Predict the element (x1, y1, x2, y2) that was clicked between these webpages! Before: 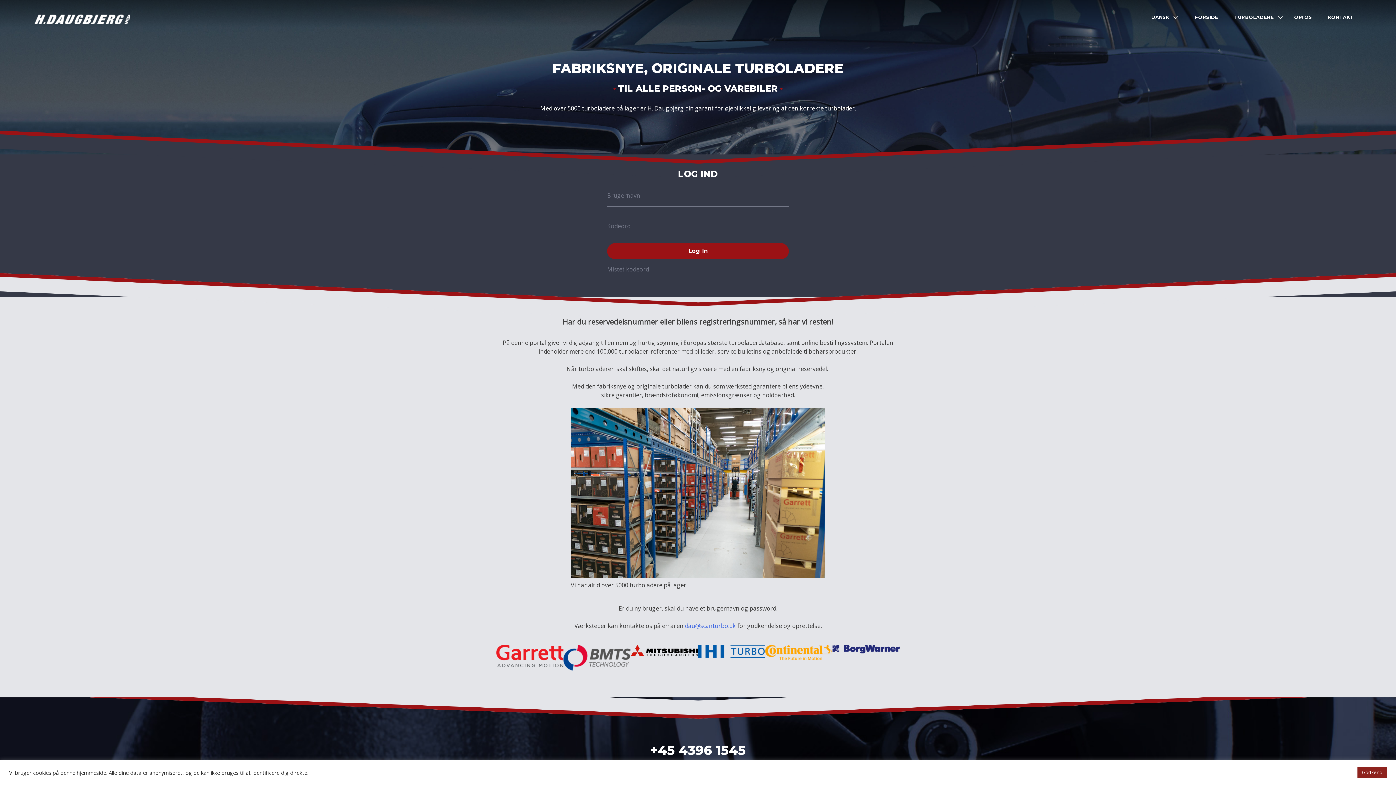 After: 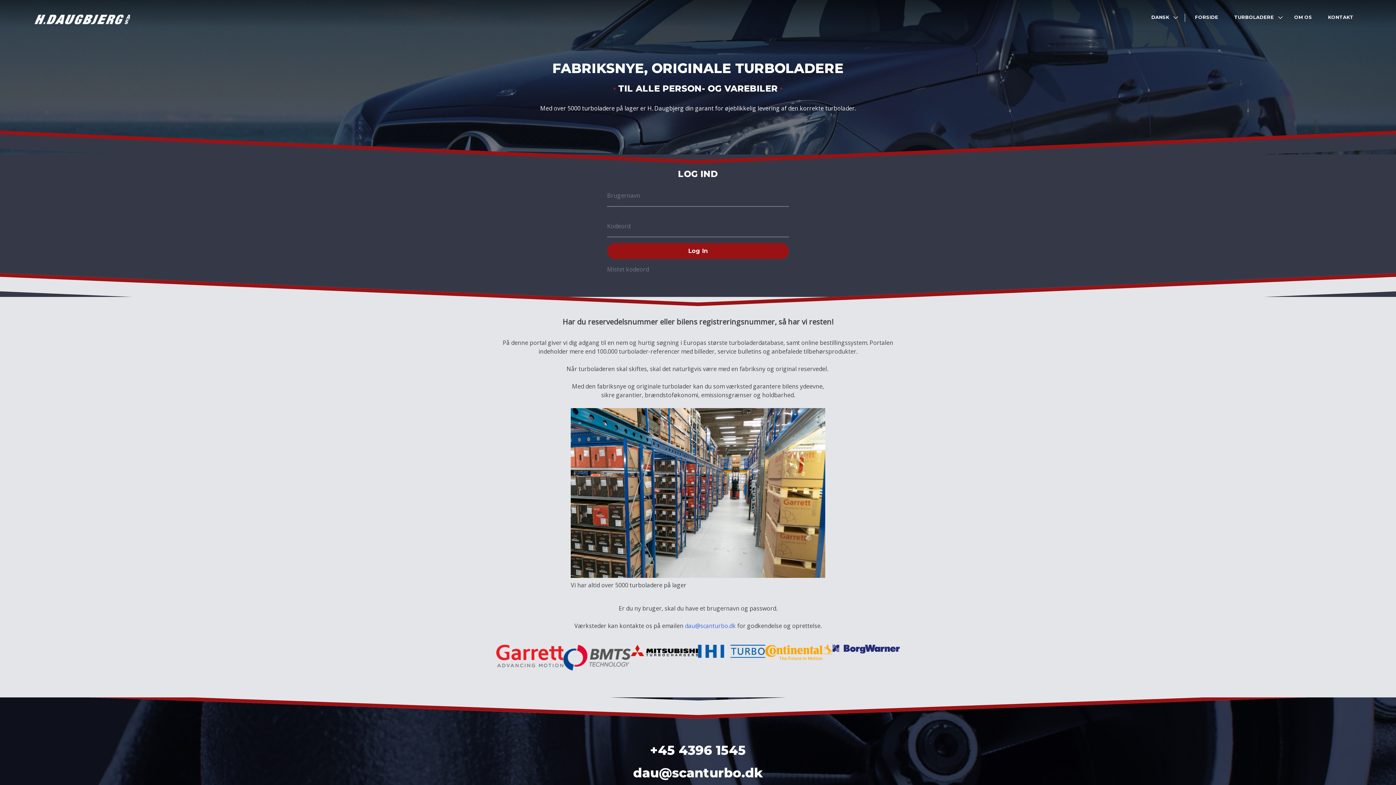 Action: label: Godkend bbox: (1357, 767, 1387, 778)